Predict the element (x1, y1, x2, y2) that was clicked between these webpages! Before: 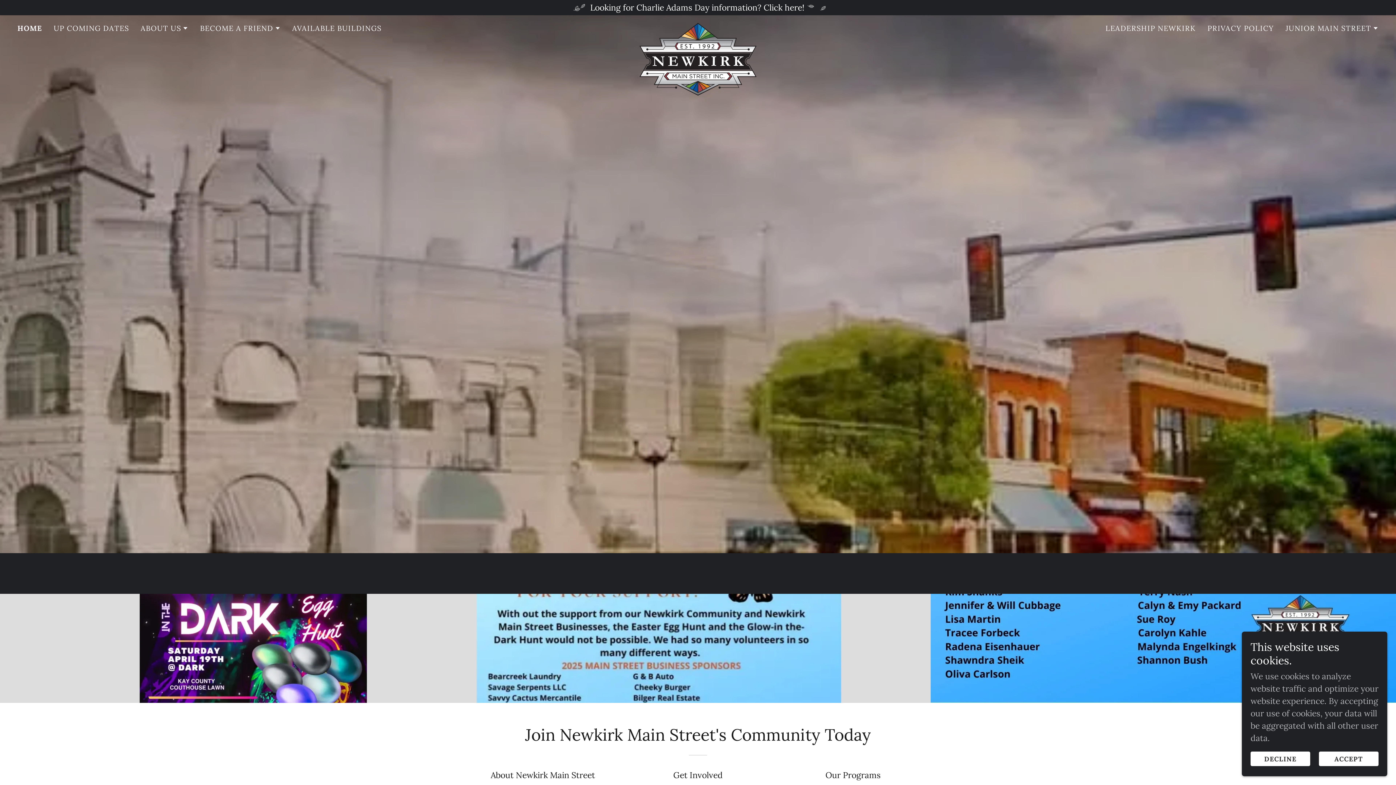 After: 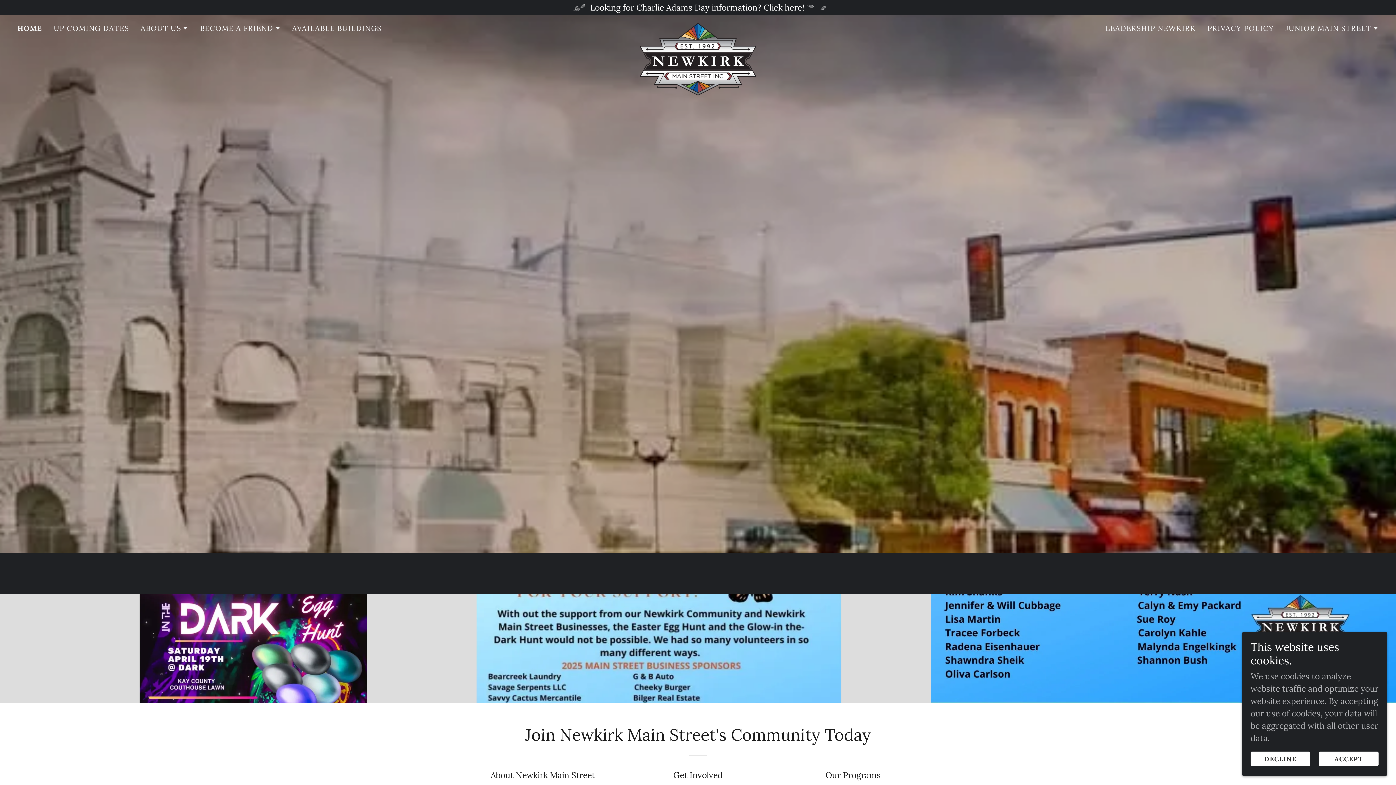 Action: bbox: (471, 22, 925, 31)